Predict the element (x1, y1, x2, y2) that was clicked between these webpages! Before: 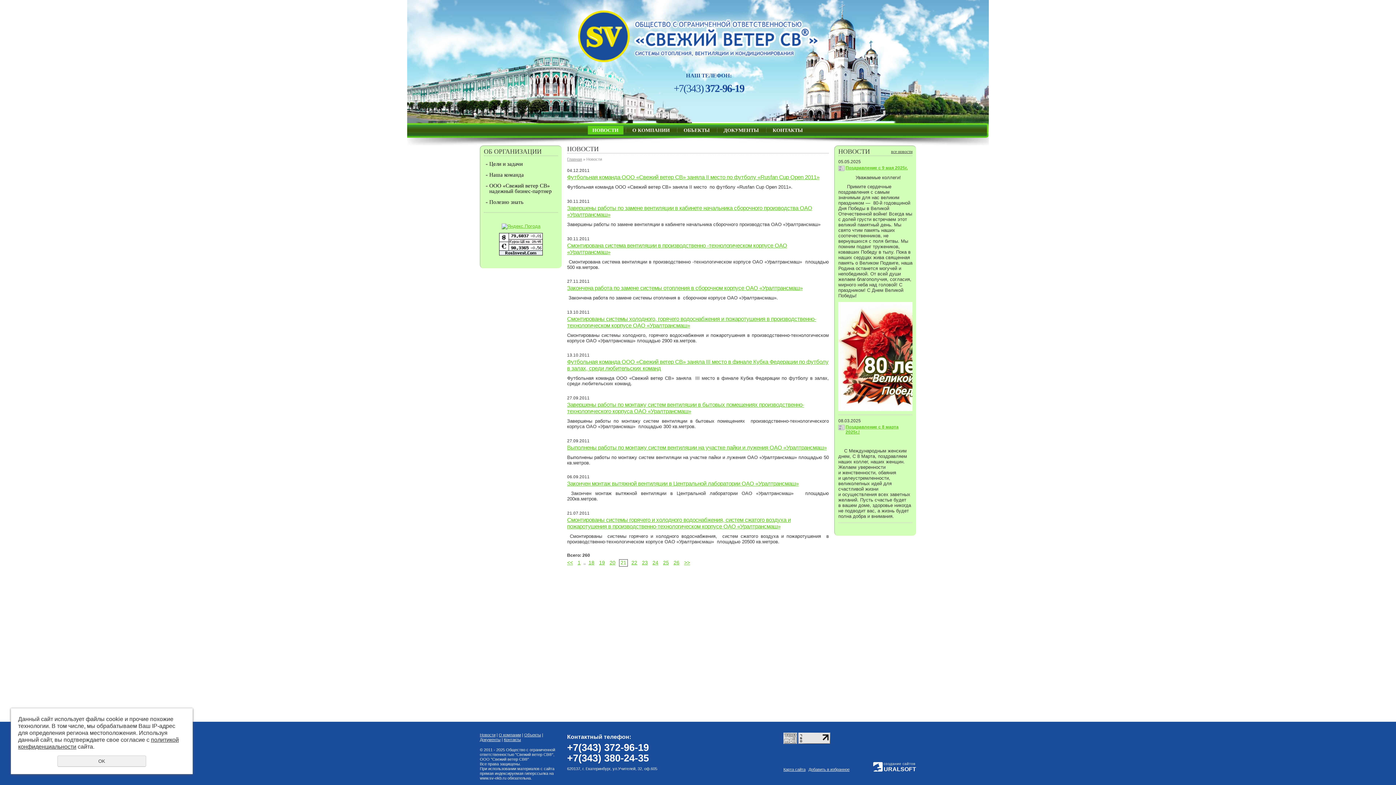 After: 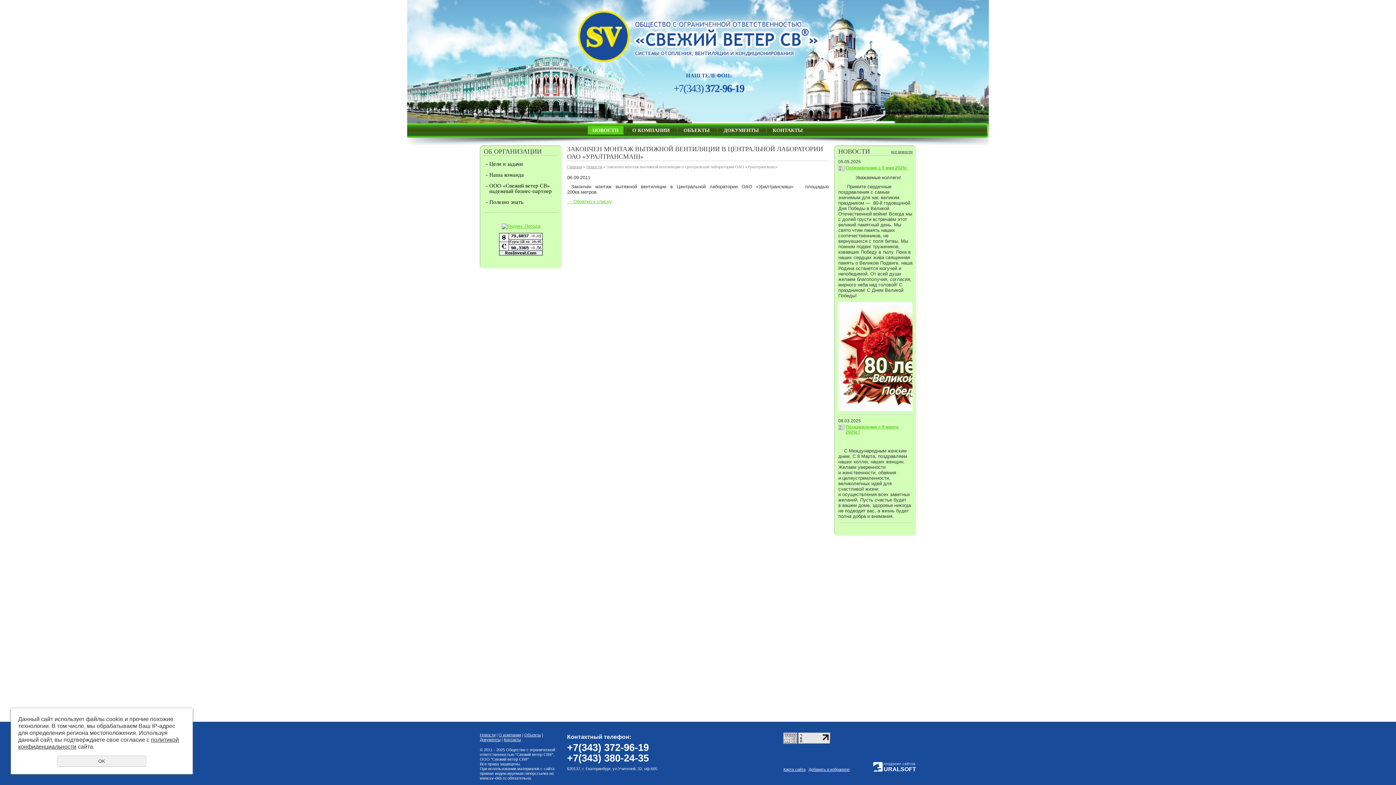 Action: label: Закончен монтаж вытяжной вентиляции в Центральной лаборатории ОАО «Уралтрансмаш» bbox: (567, 480, 798, 487)